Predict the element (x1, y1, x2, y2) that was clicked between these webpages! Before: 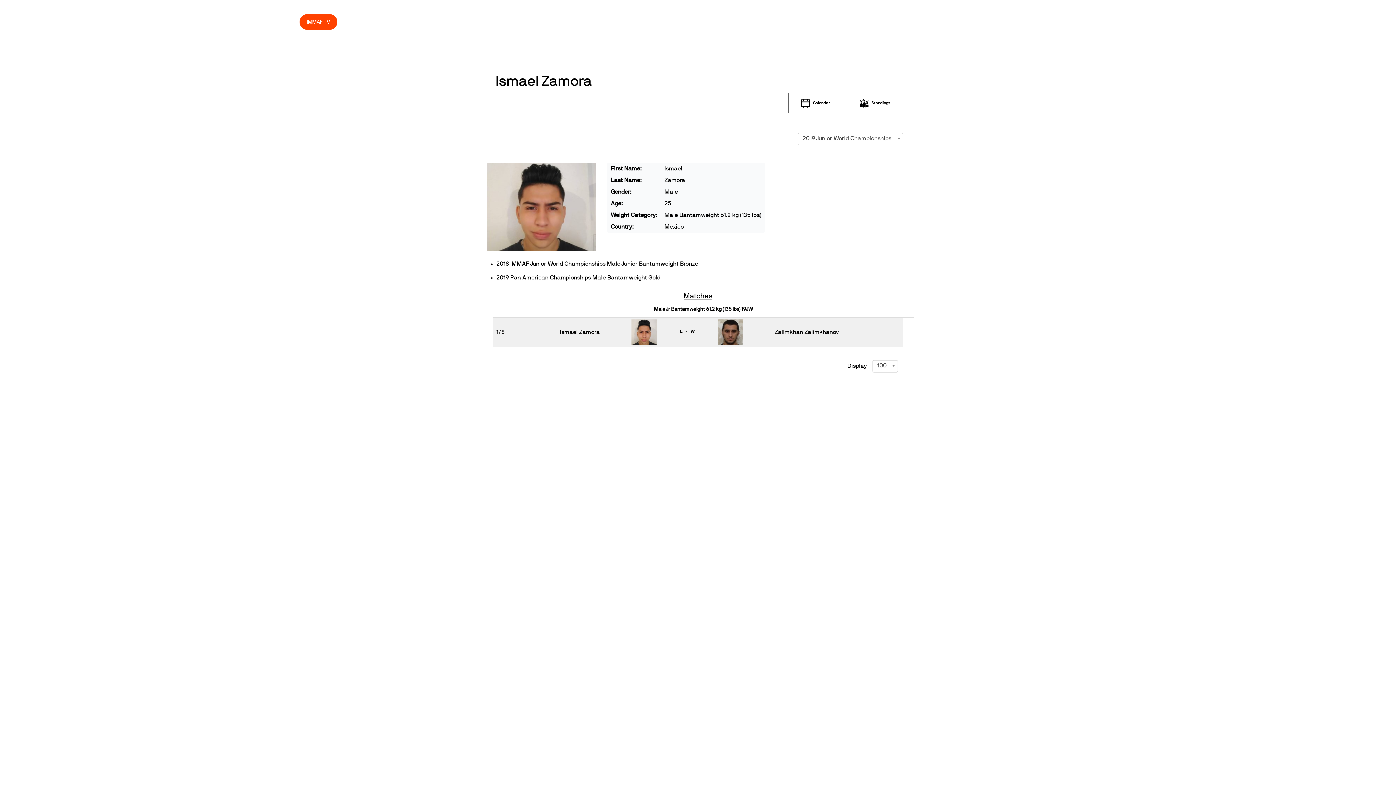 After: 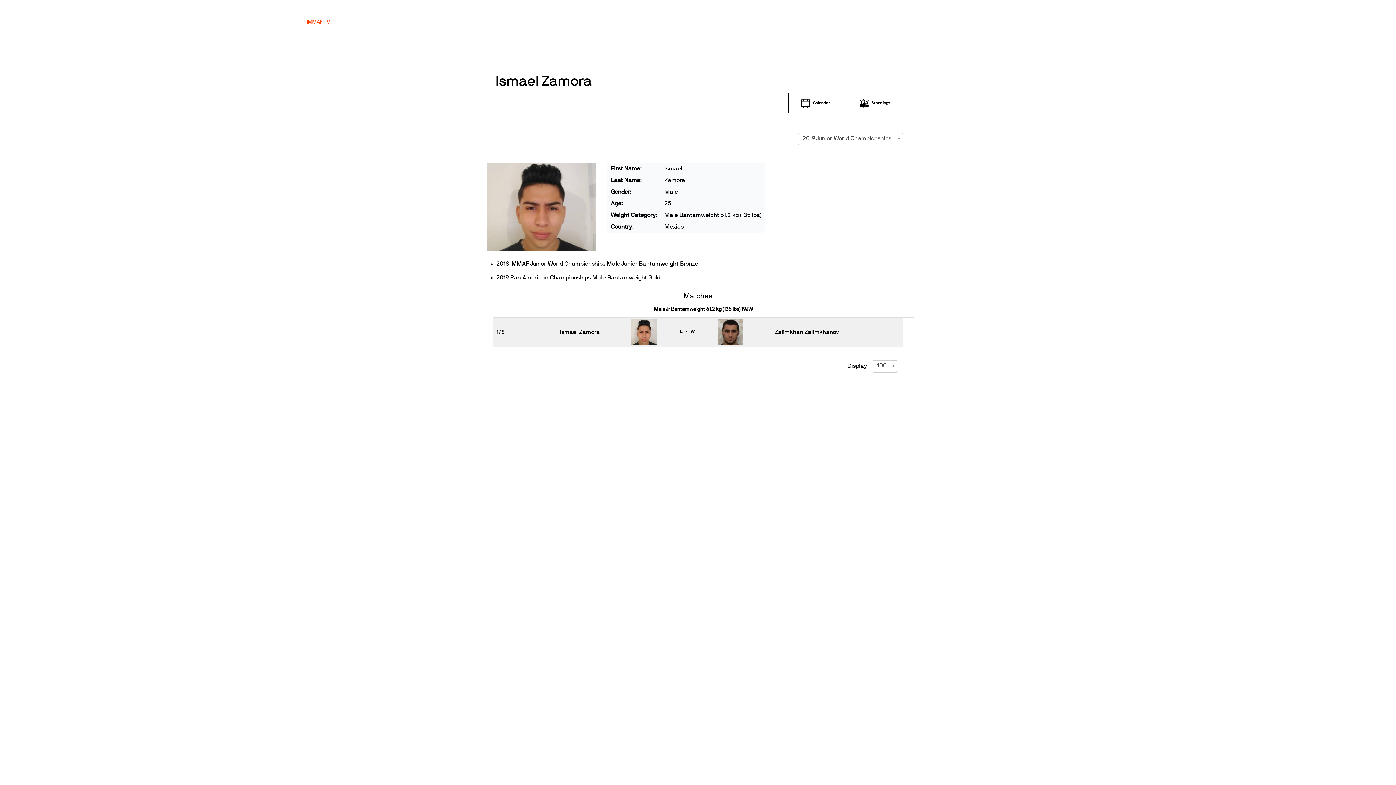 Action: label: IMMAF TV bbox: (299, 14, 337, 29)